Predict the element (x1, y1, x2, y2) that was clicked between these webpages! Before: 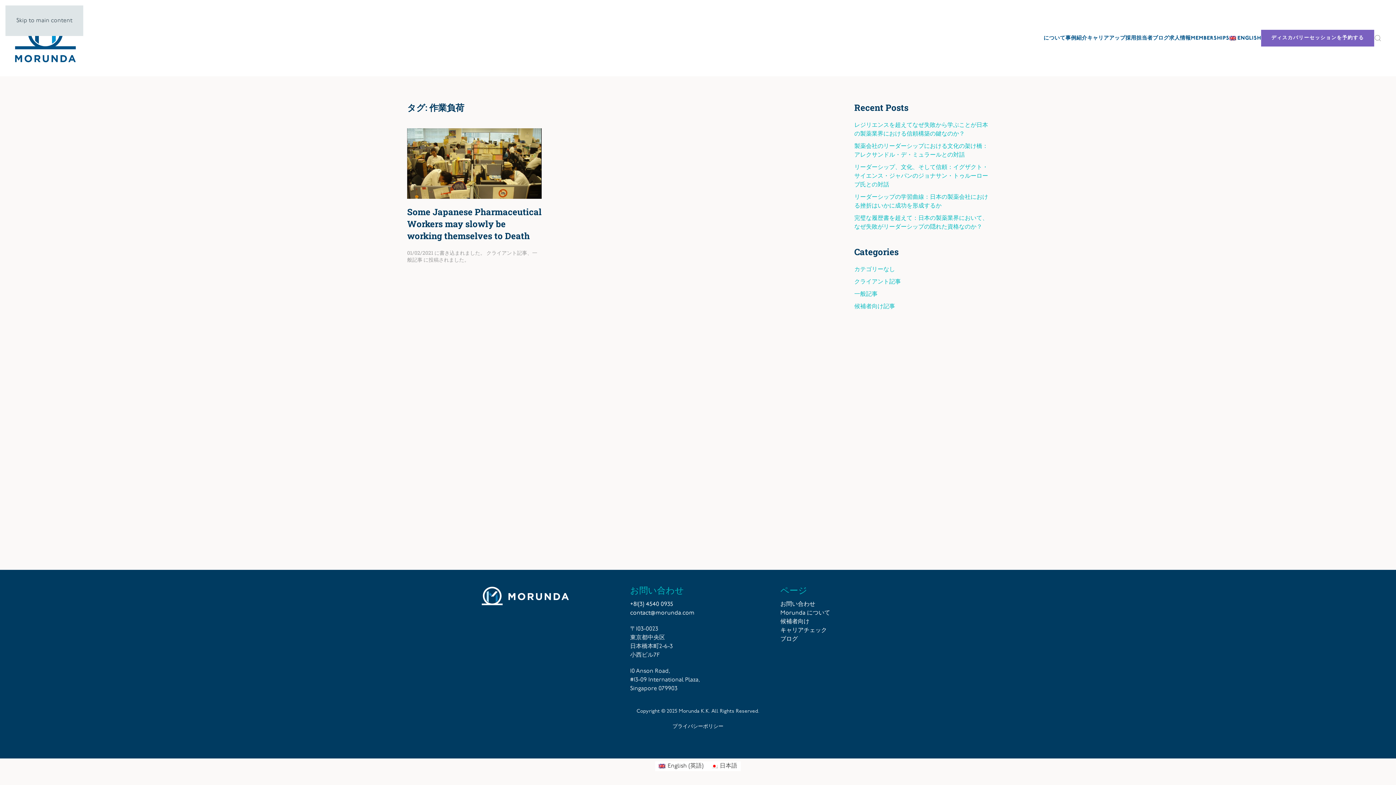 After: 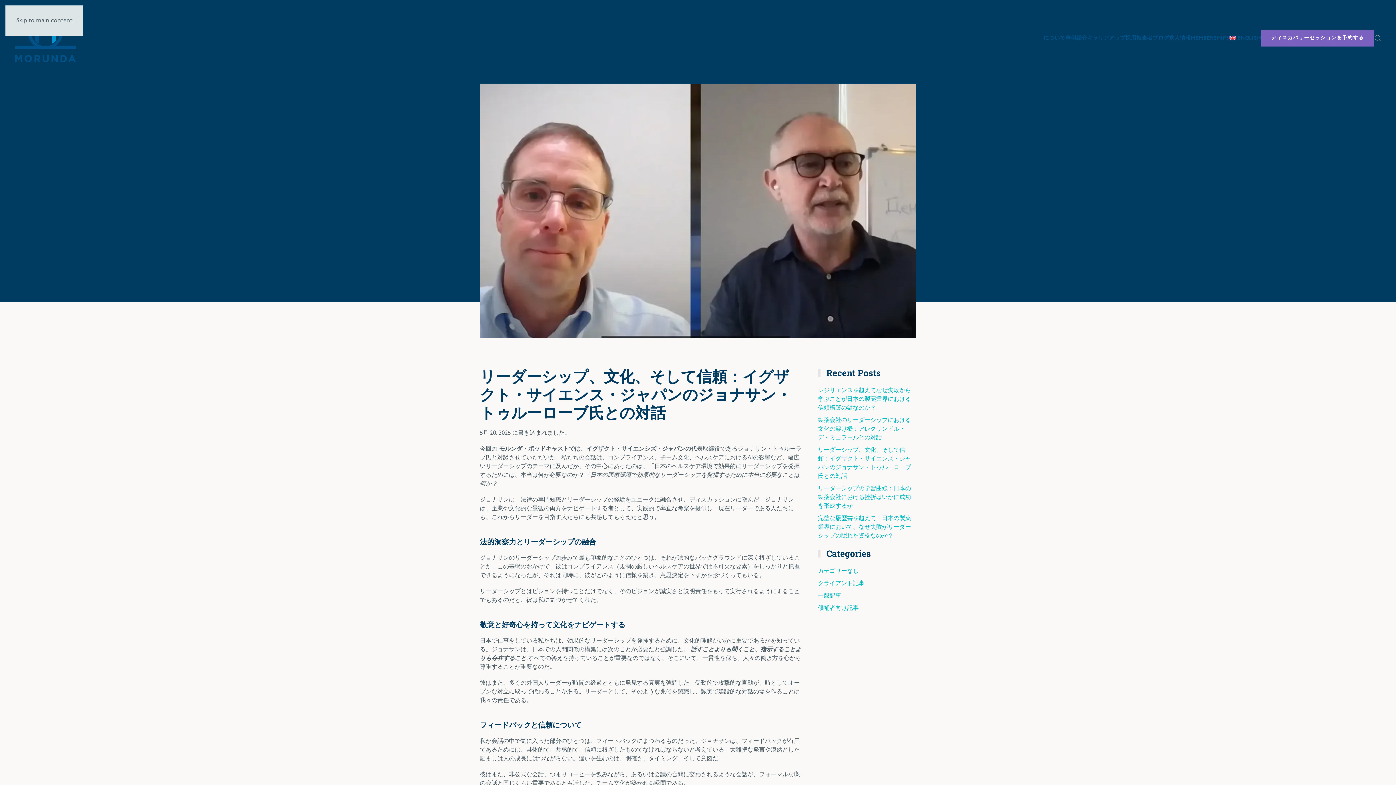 Action: label: リーダーシップ、文化、そして信頼：イグザクト・サイエンス・ジャパンのジョナサン・トゥルーローブ氏との対話 bbox: (854, 164, 988, 188)